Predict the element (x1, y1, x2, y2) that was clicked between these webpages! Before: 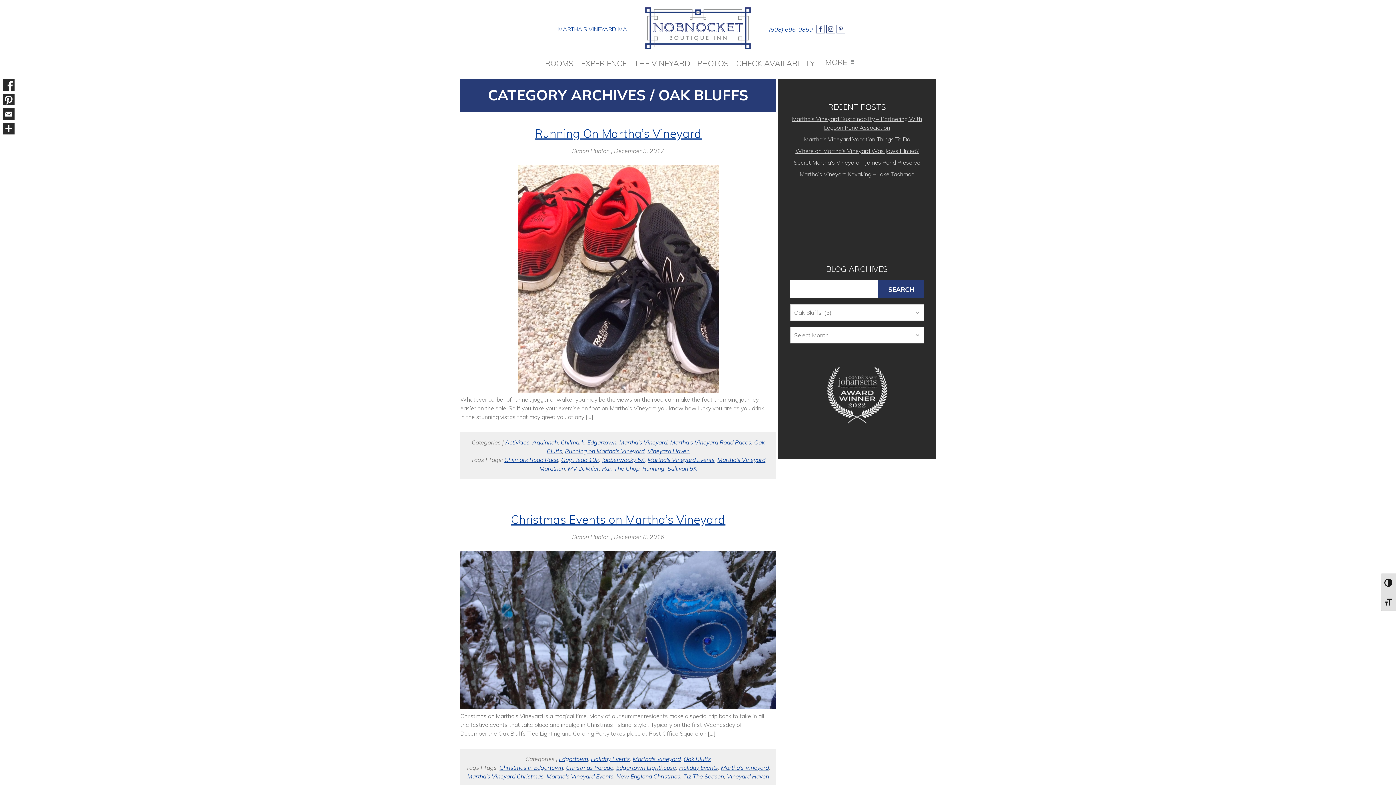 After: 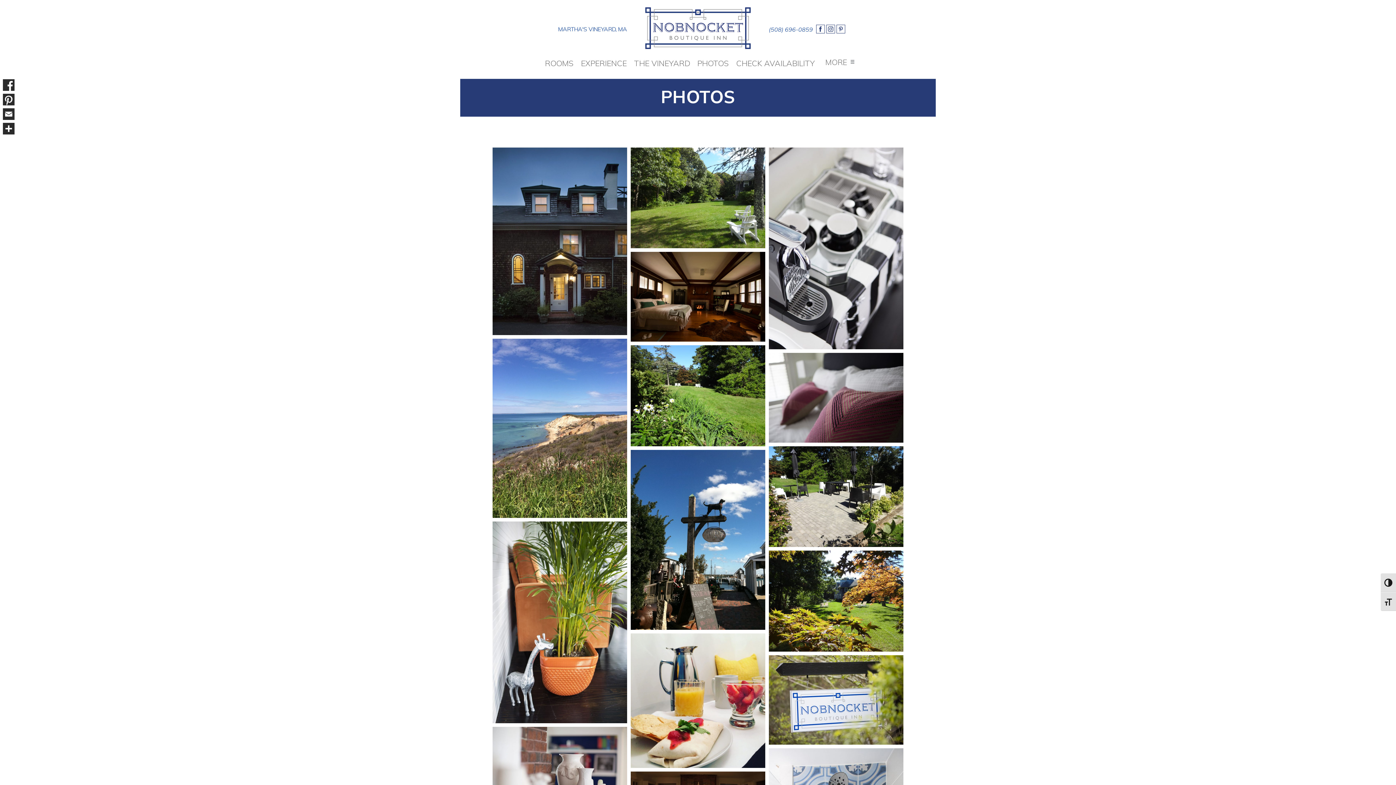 Action: label: PHOTOS bbox: (693, 55, 732, 70)